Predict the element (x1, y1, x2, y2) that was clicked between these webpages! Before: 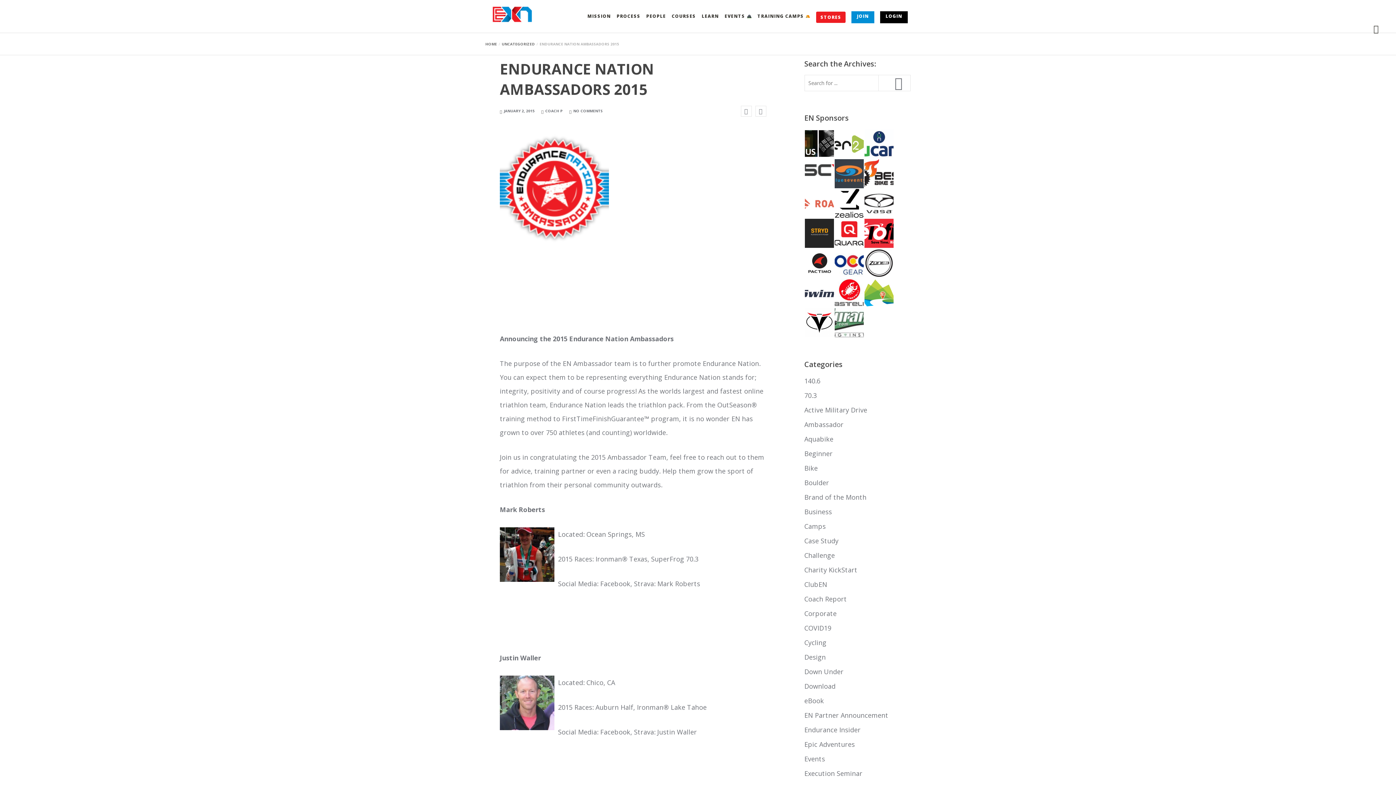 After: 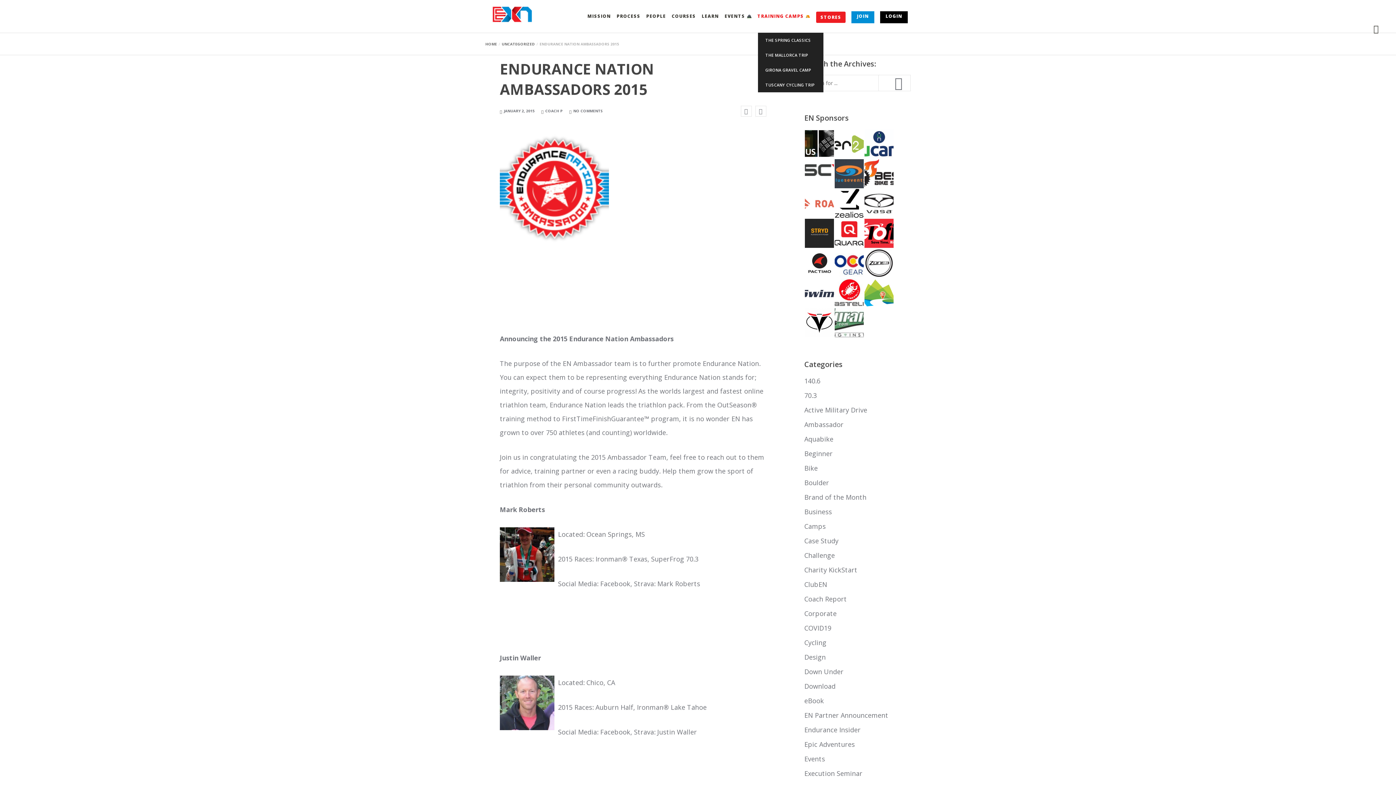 Action: bbox: (757, 0, 810, 32) label: TRAINING CAMPS 